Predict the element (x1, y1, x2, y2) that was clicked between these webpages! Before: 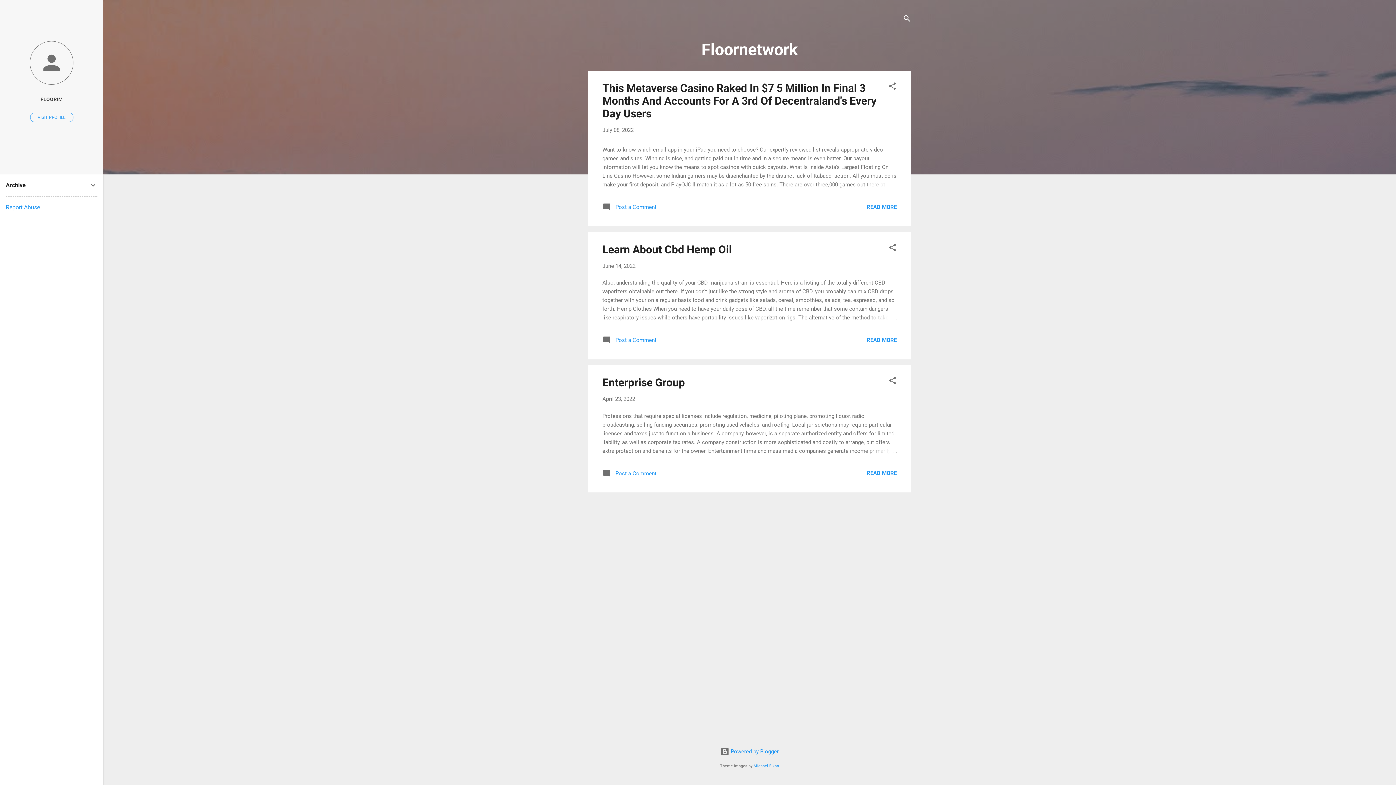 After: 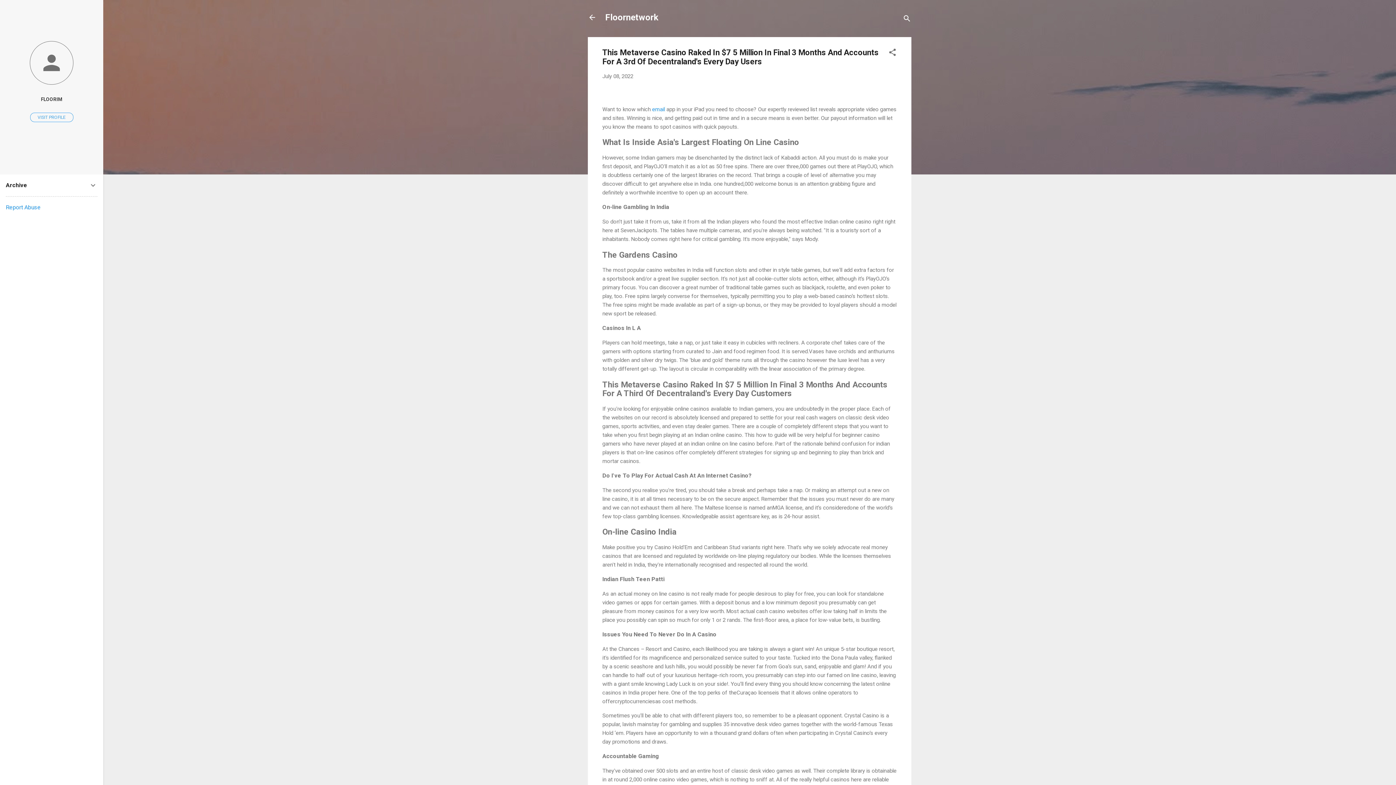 Action: label: READ MORE bbox: (866, 203, 897, 210)